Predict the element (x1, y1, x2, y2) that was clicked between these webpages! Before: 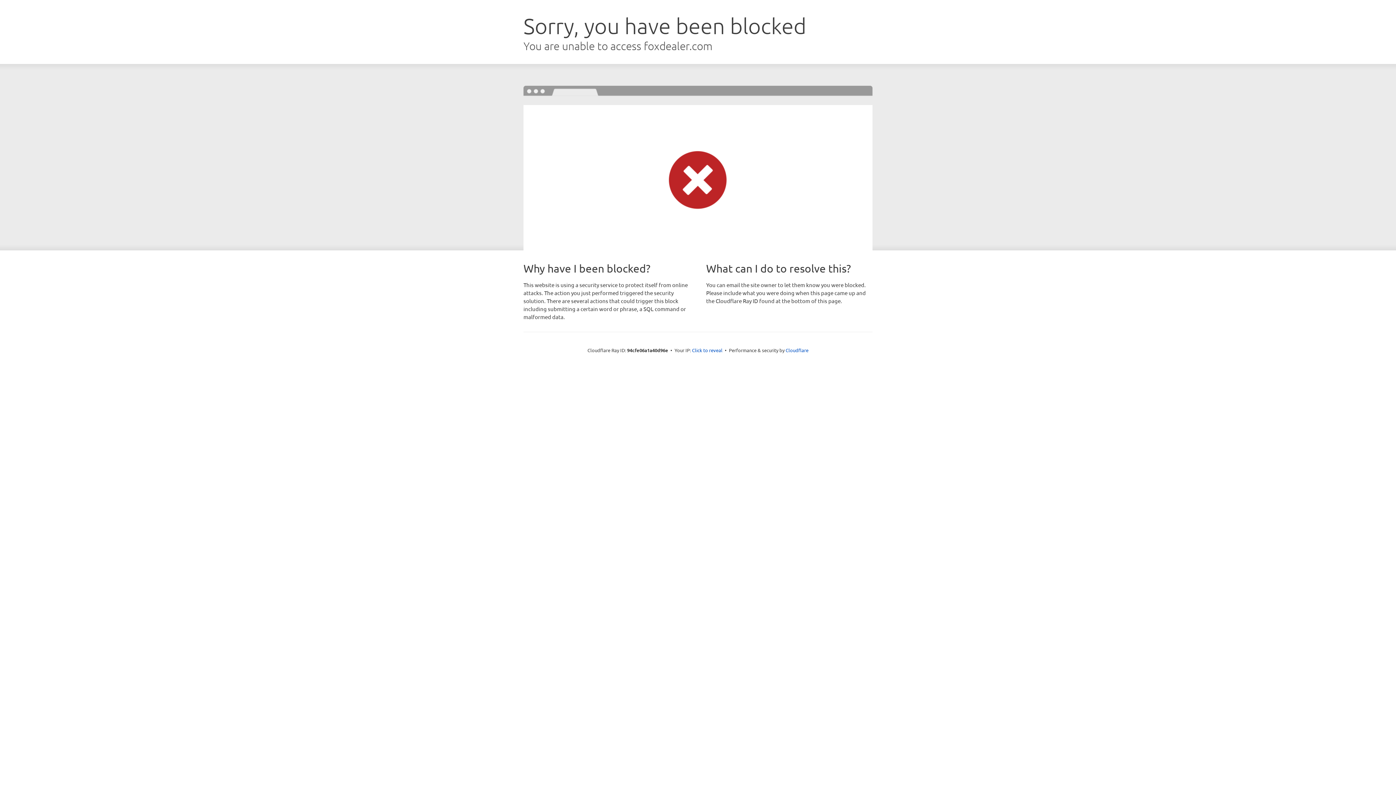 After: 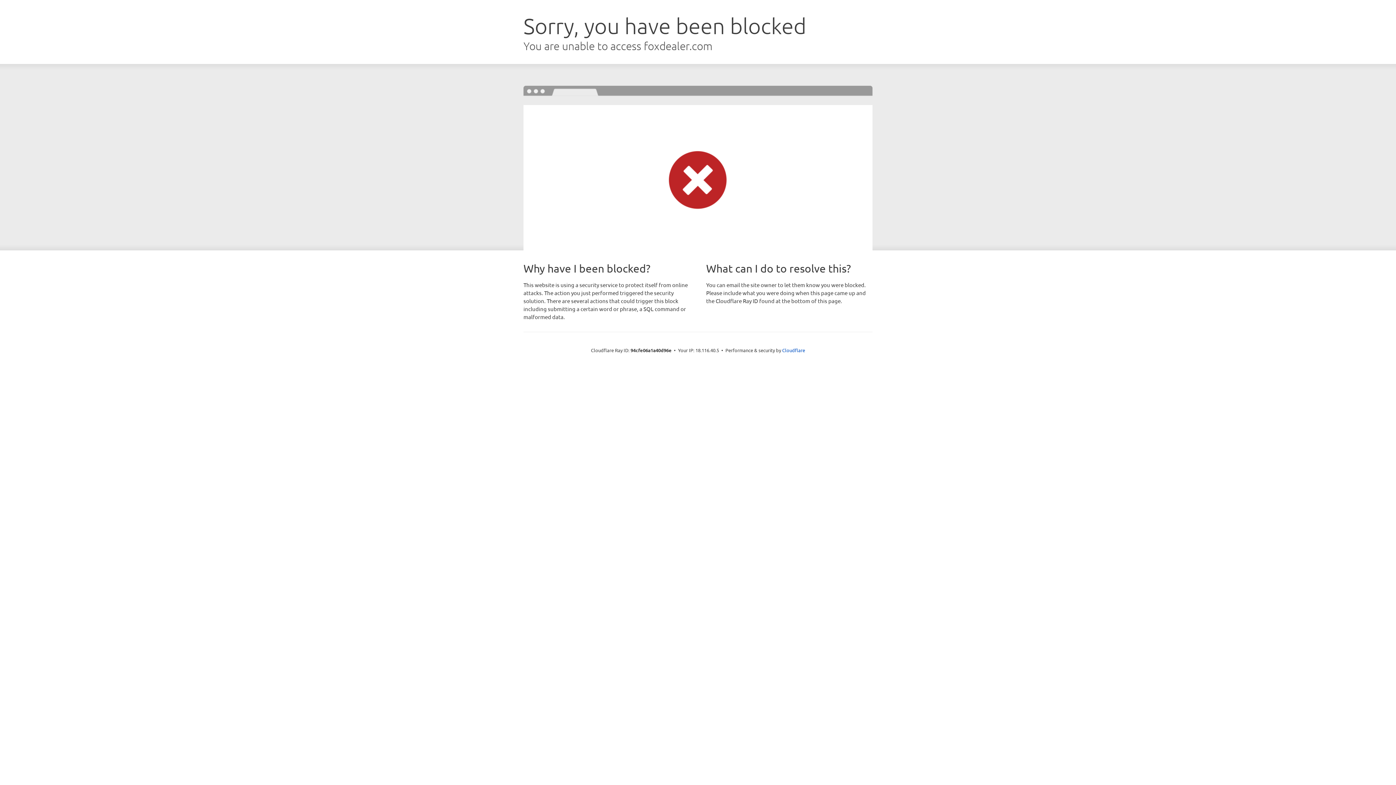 Action: bbox: (692, 346, 722, 353) label: Click to reveal